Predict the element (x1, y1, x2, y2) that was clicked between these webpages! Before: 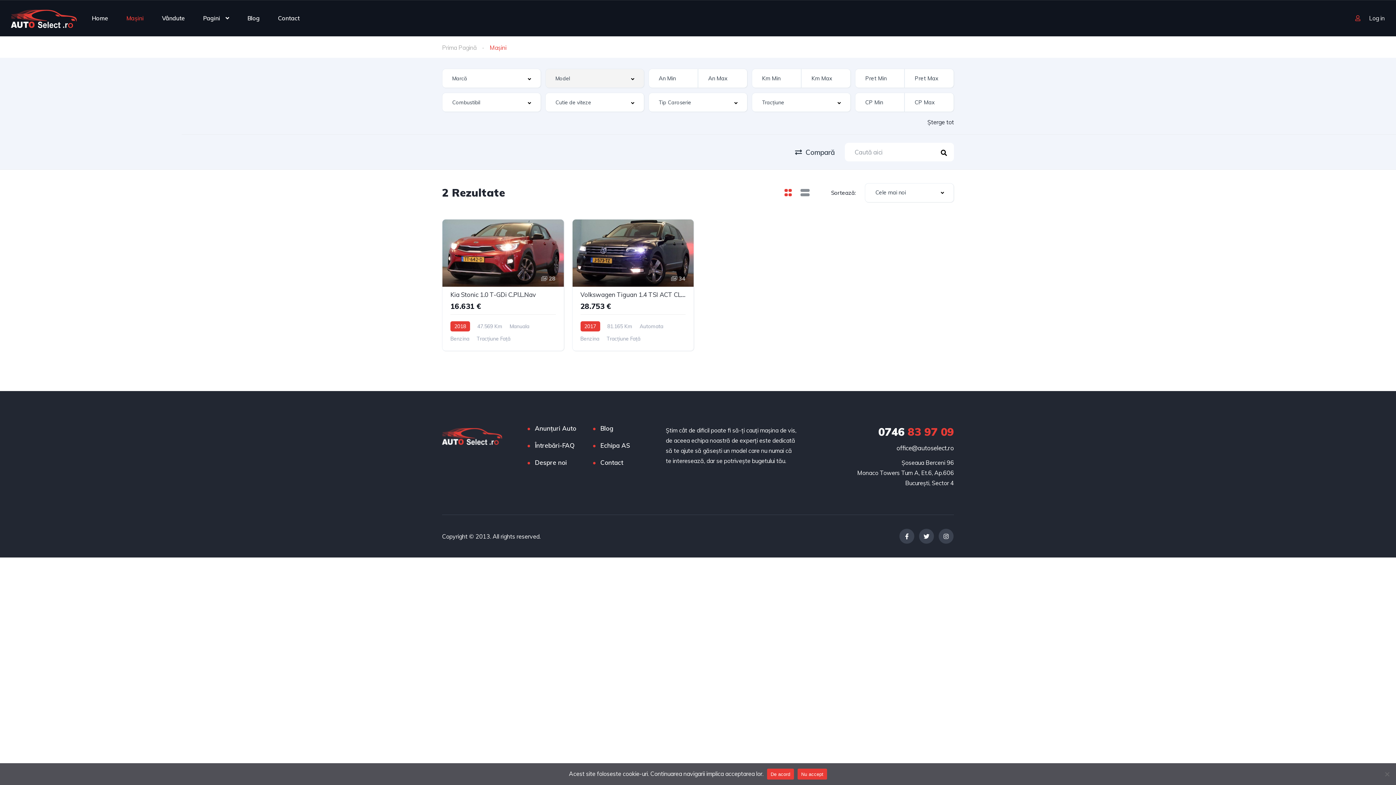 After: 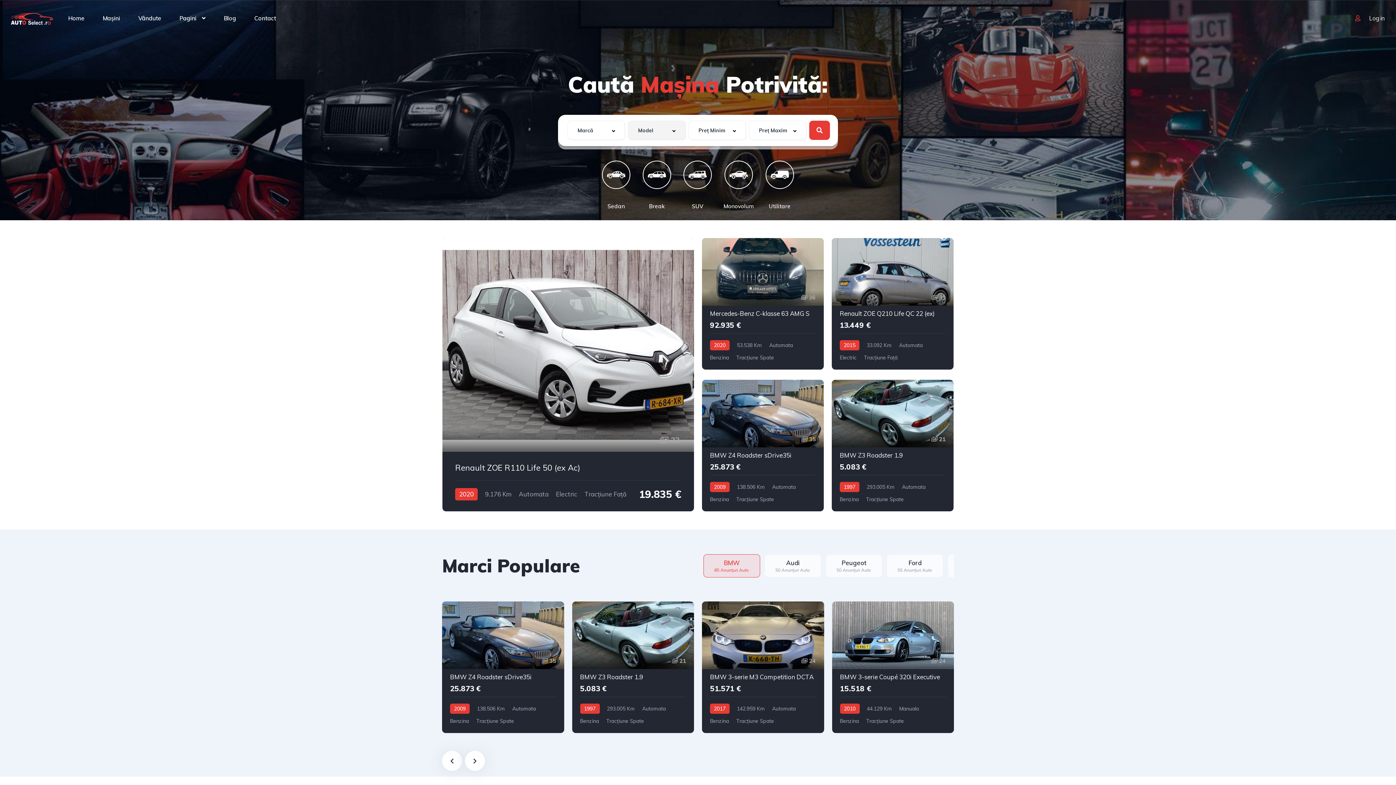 Action: bbox: (10, 14, 76, 21)